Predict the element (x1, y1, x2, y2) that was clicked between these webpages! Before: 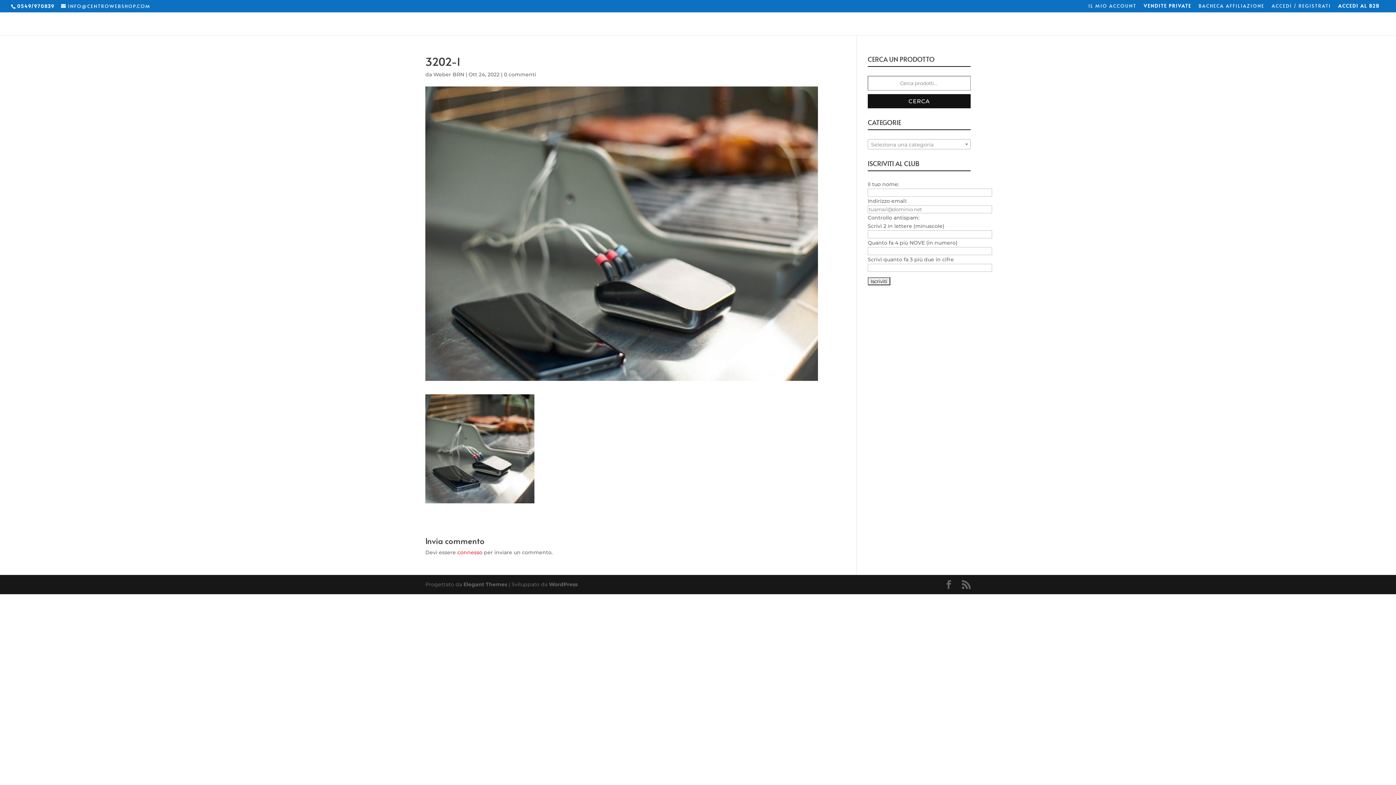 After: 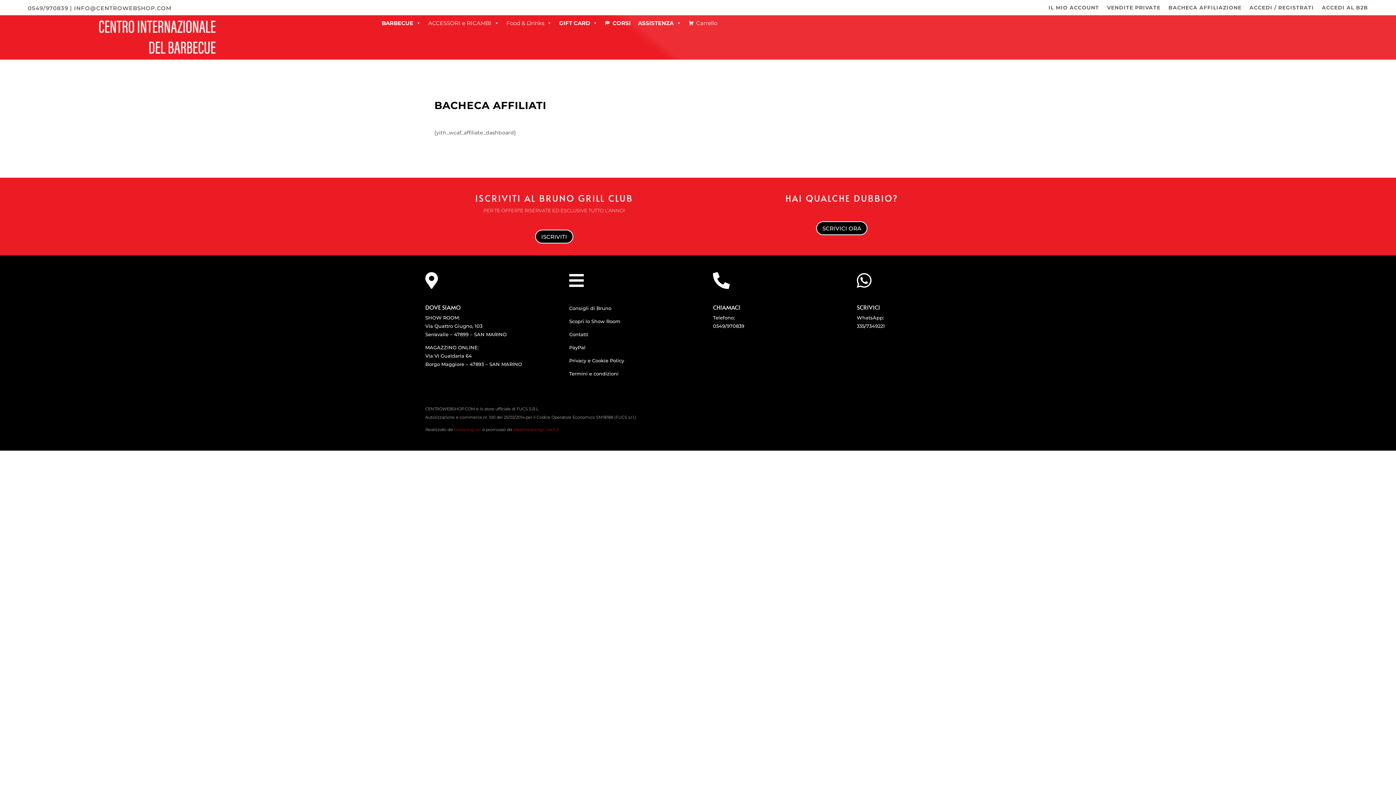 Action: bbox: (1198, 3, 1264, 11) label: BACHECA AFFILIAZIONE